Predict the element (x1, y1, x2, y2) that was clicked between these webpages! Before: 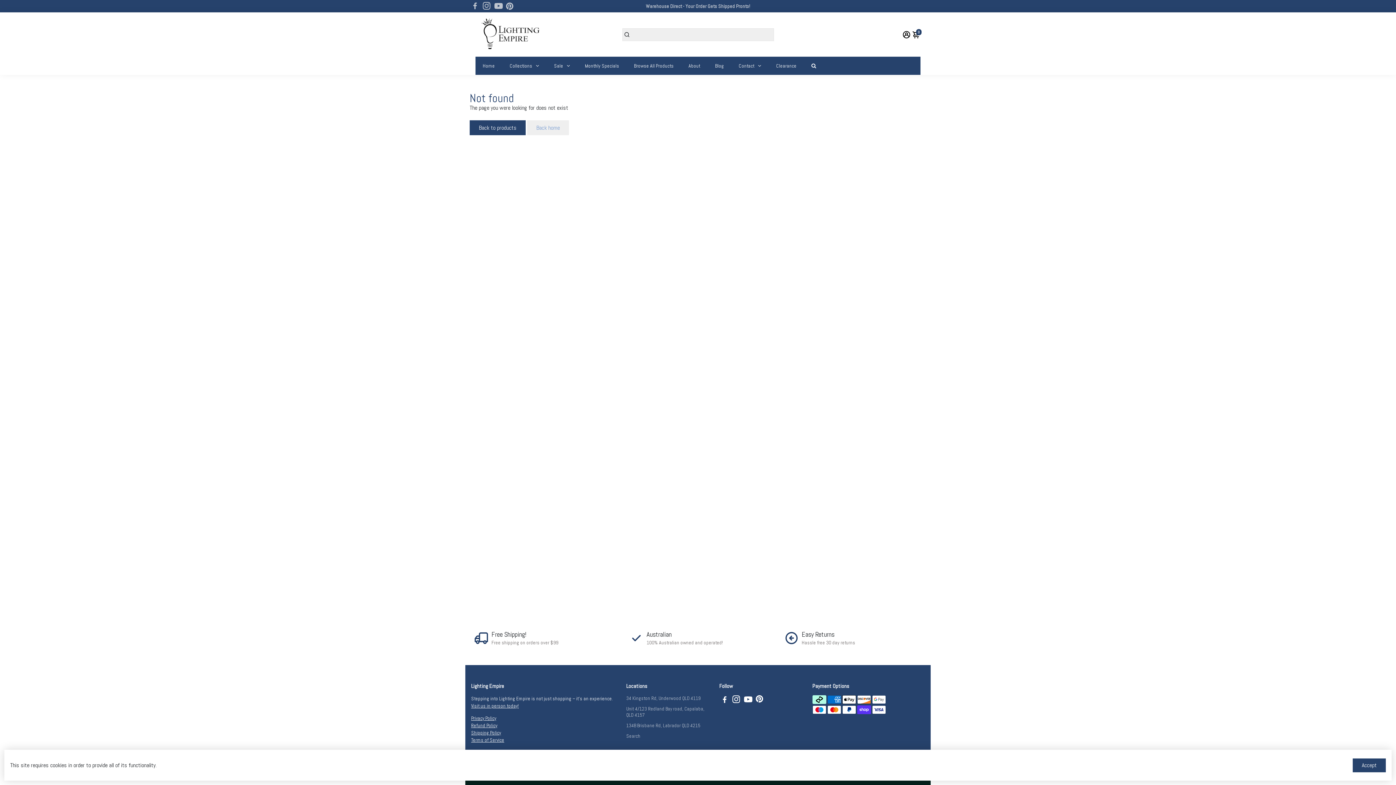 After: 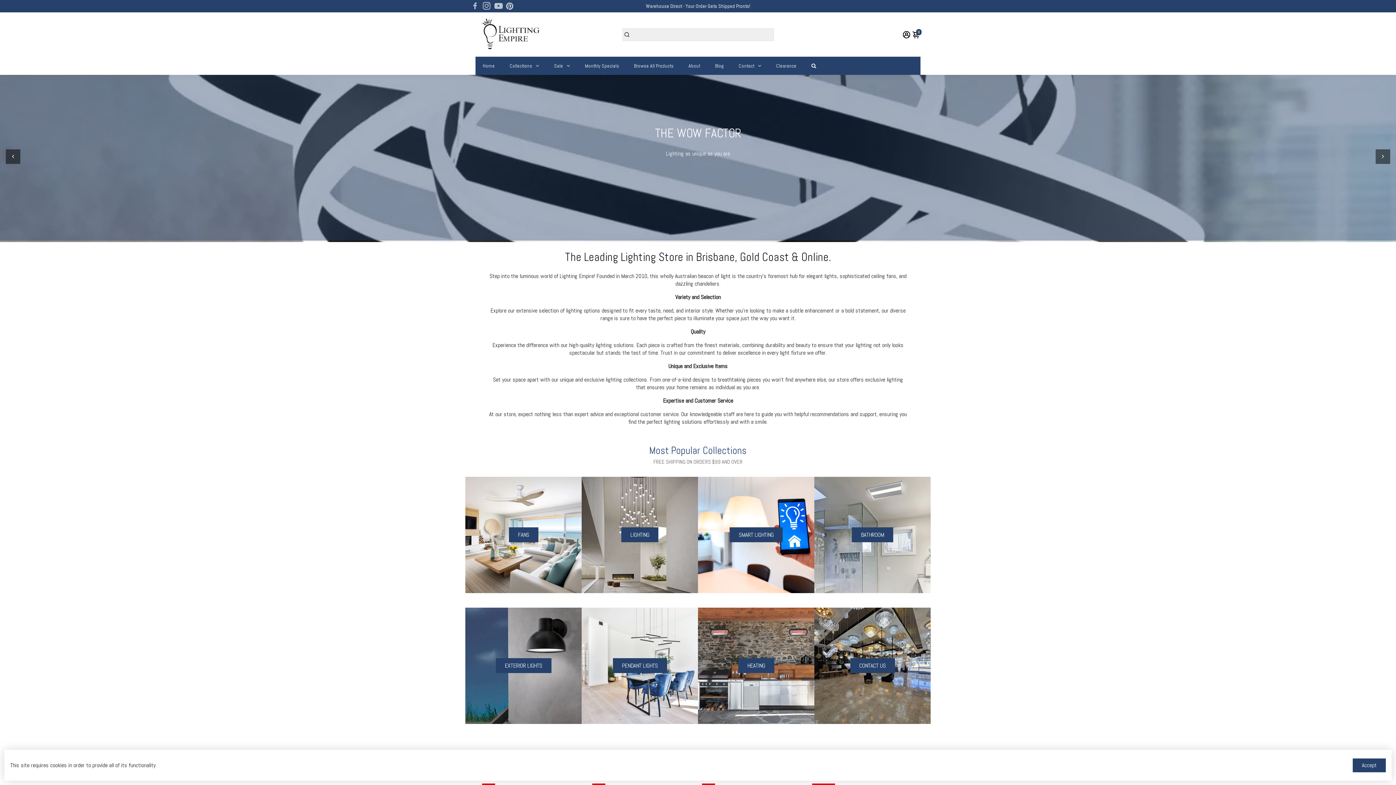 Action: bbox: (475, 56, 502, 74) label: Home